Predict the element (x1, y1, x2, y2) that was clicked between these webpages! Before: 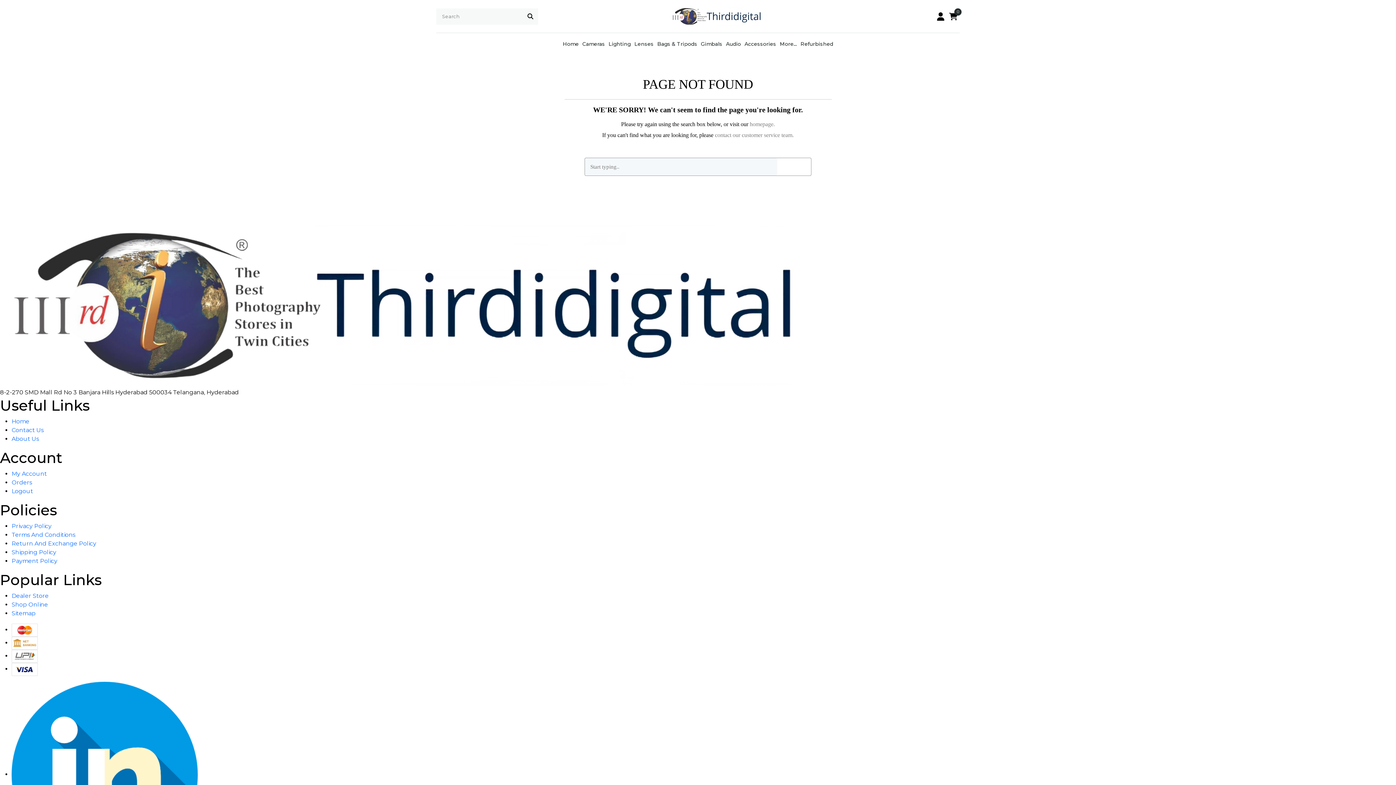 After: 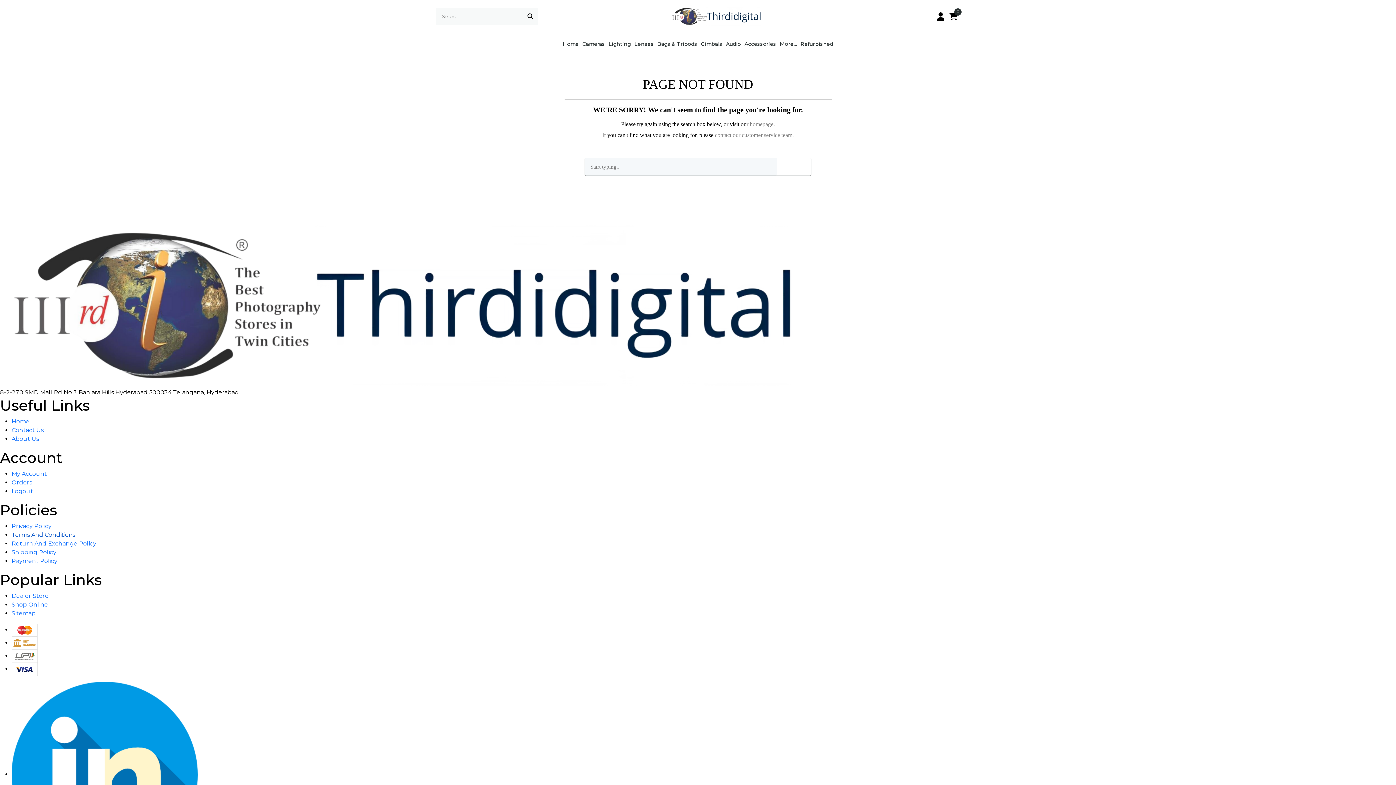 Action: bbox: (11, 531, 75, 538) label: Terms And Conditions